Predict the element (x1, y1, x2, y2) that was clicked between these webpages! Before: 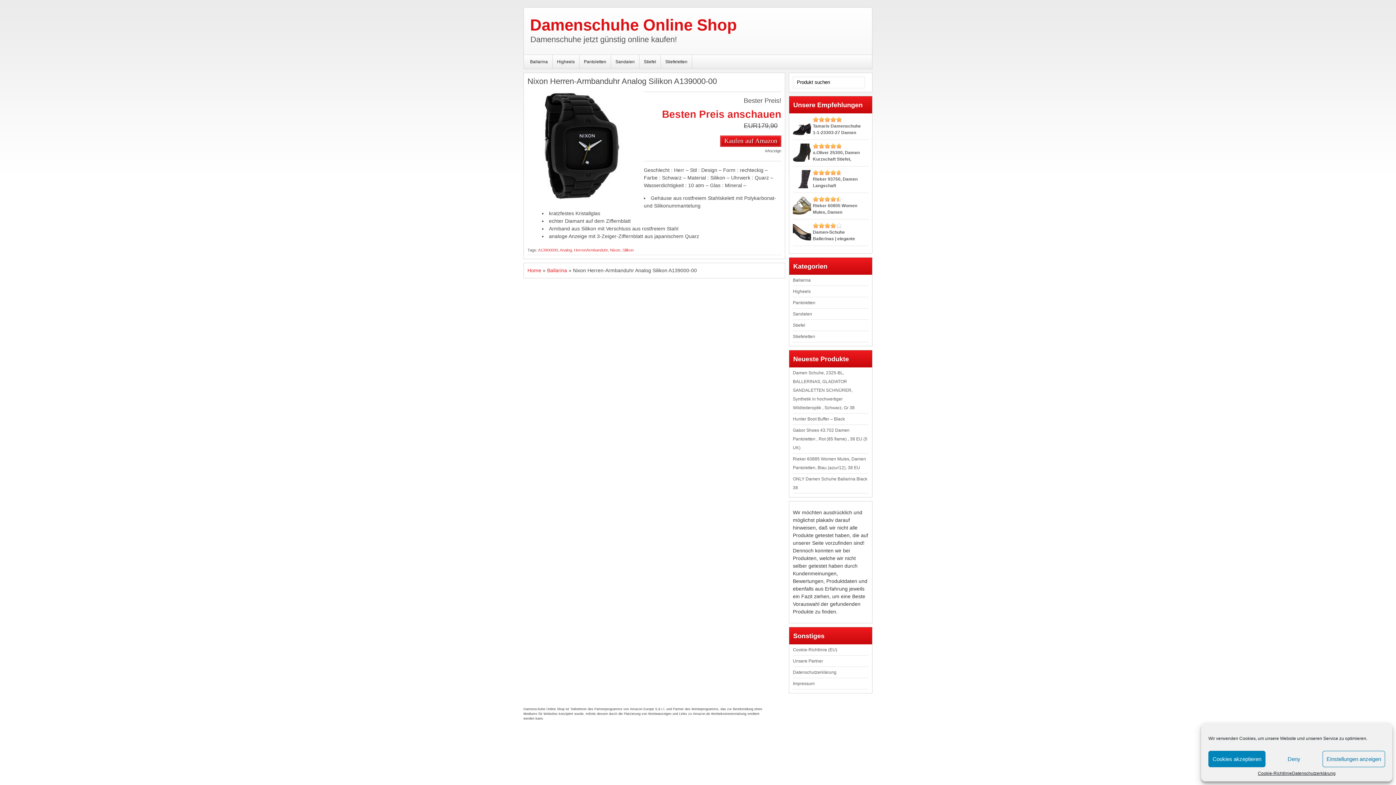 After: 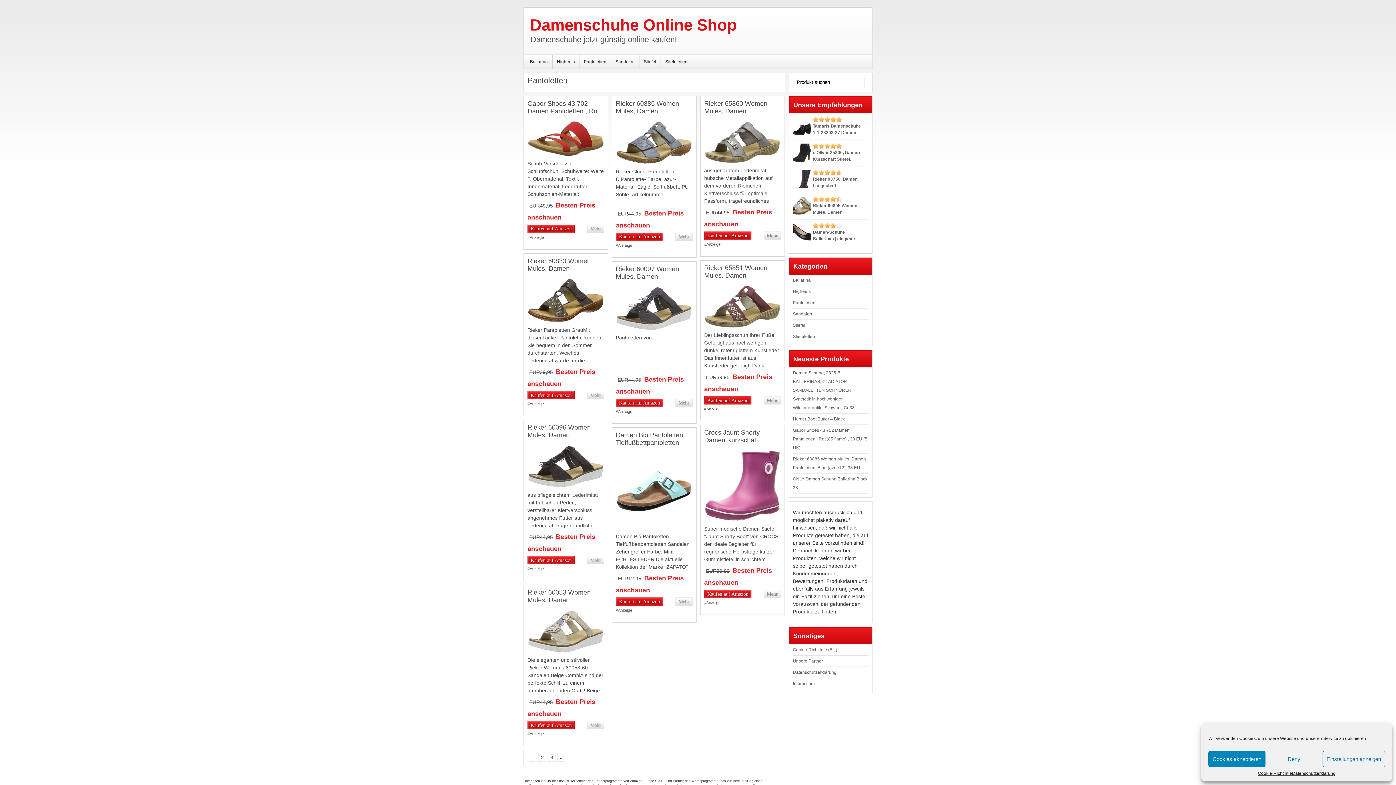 Action: bbox: (579, 54, 610, 68) label: Pantoletten